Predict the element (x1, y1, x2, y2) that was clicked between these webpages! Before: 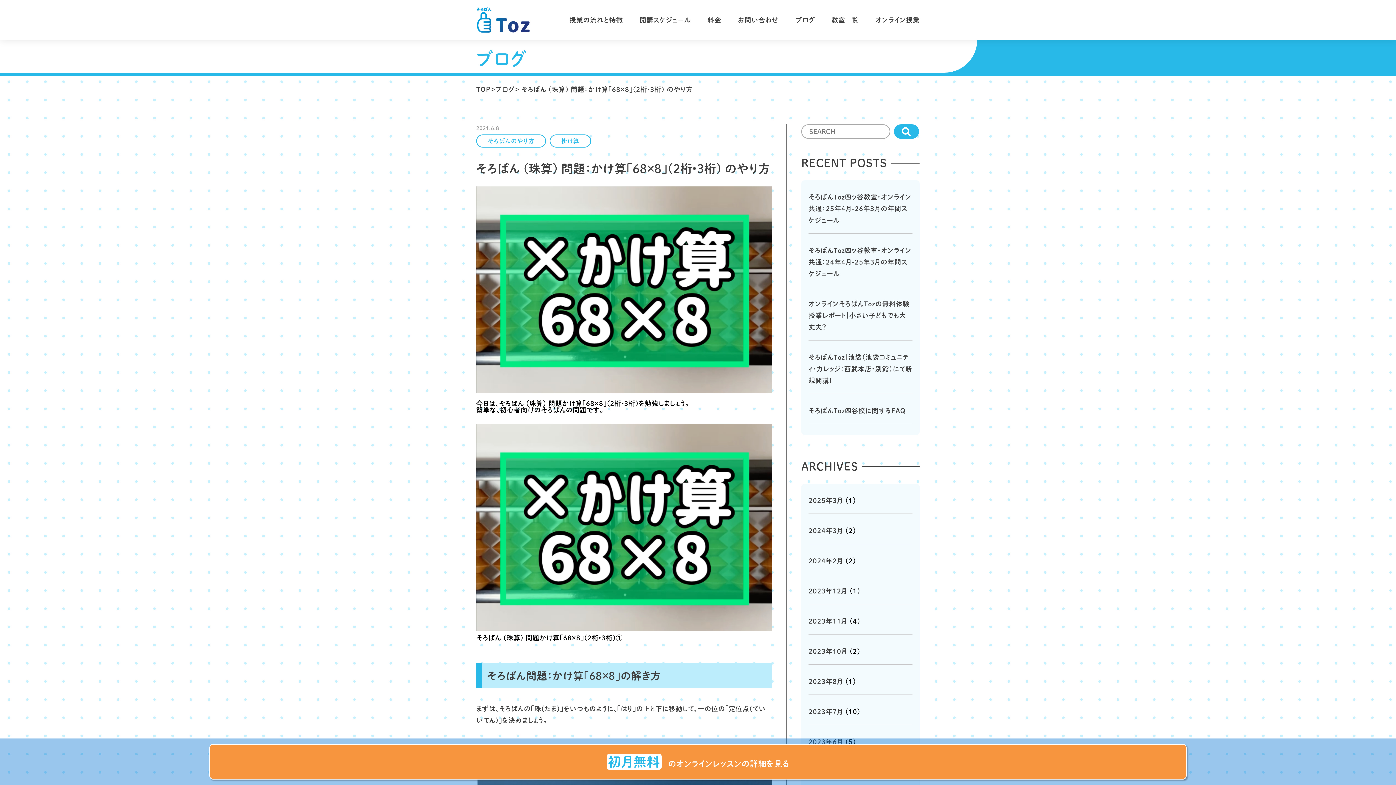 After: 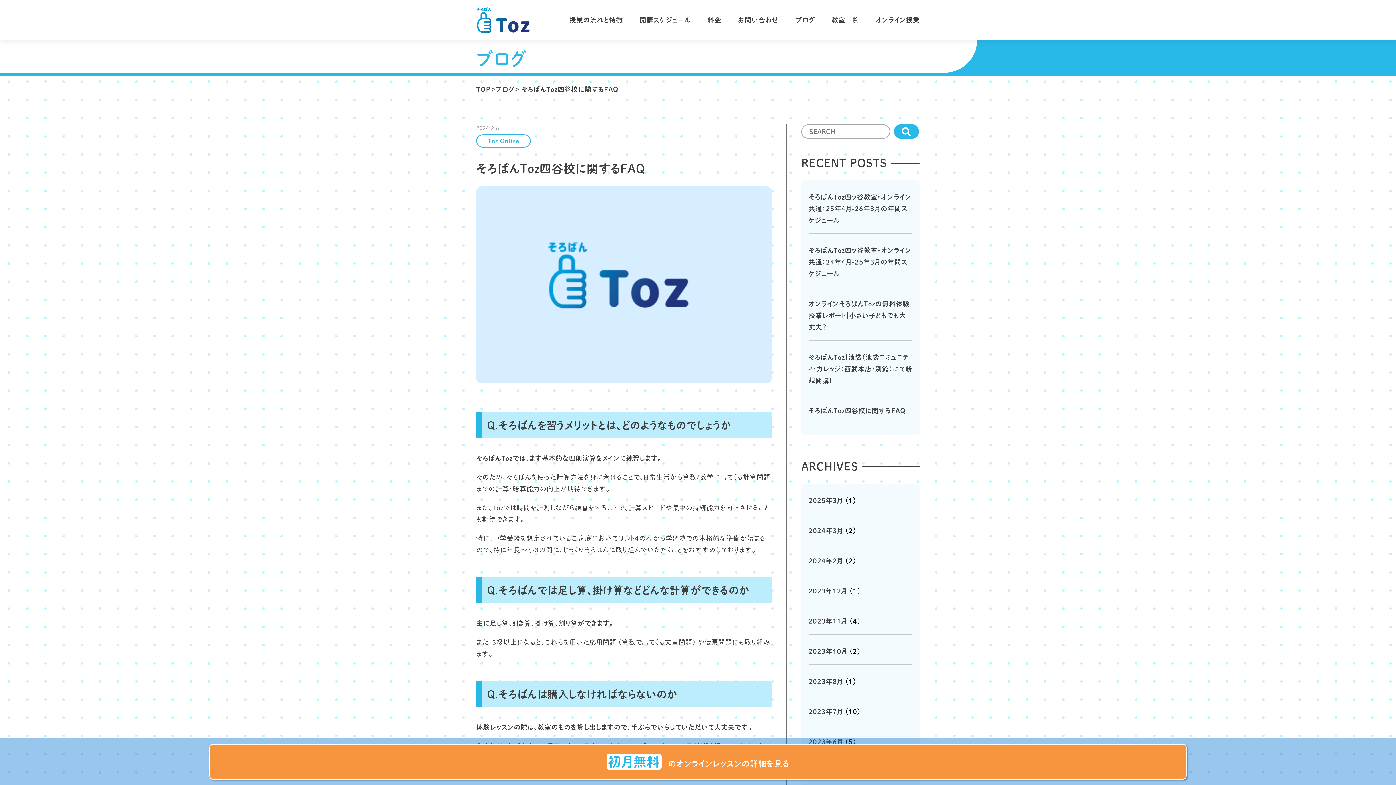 Action: bbox: (808, 407, 905, 414) label: そろばんToz四谷校に関するFAQ